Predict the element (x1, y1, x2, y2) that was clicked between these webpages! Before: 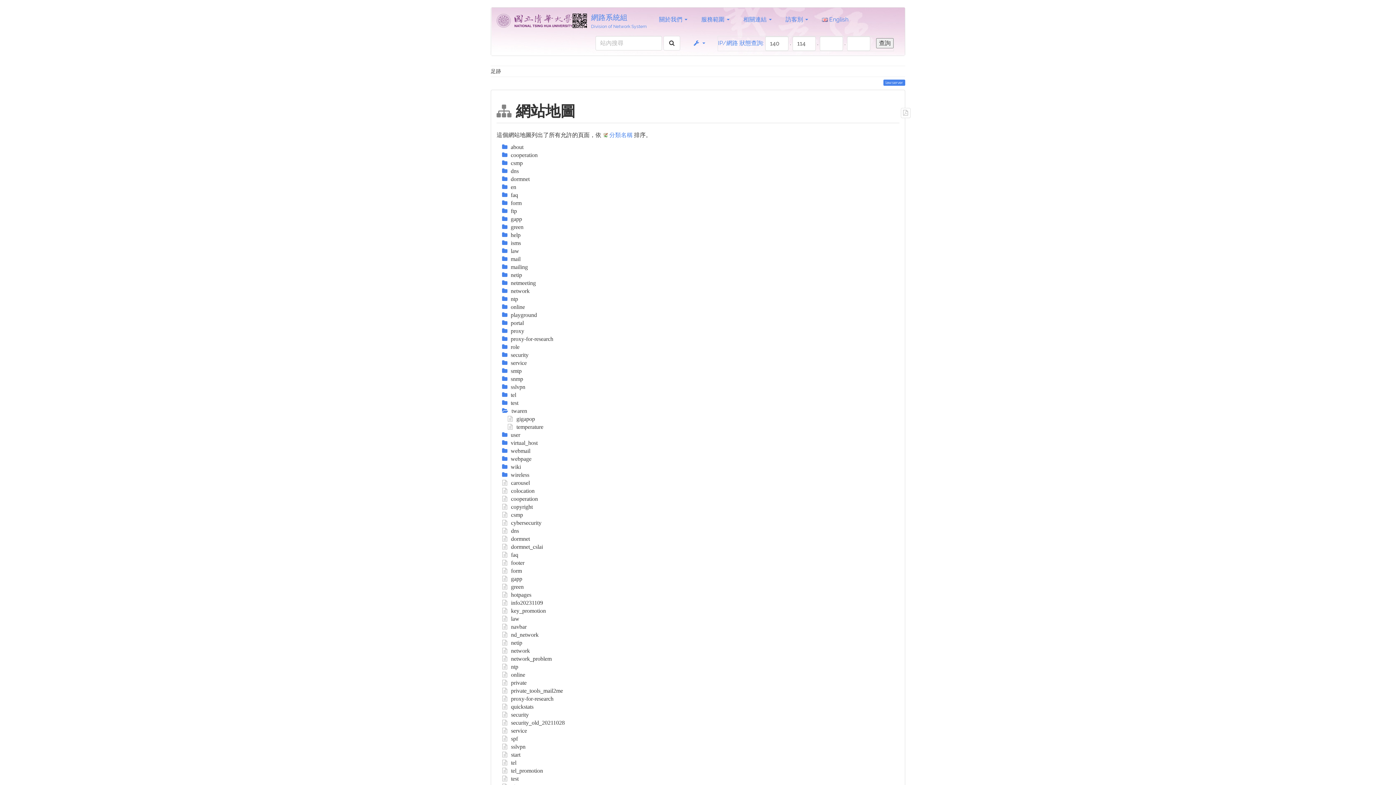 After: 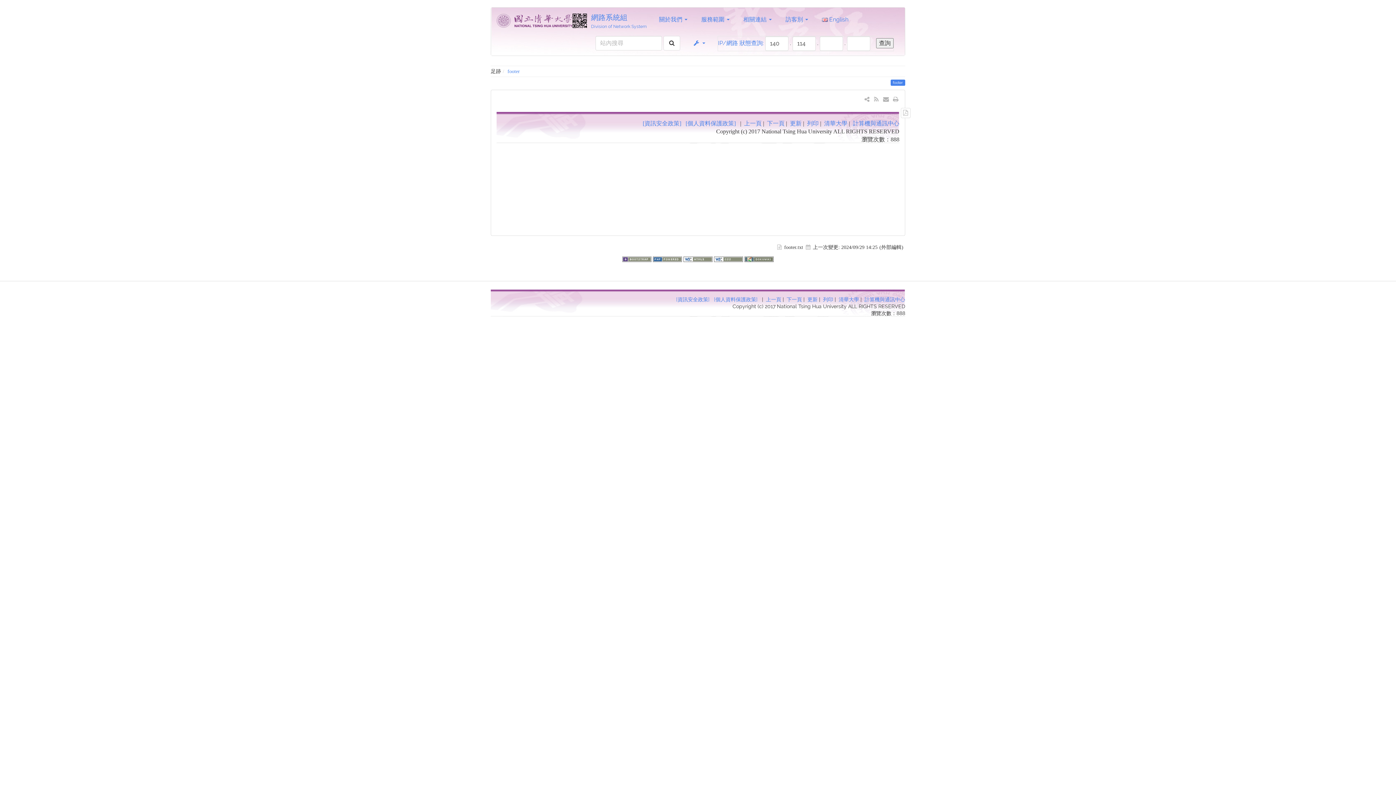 Action: label:  footer bbox: (502, 560, 524, 566)